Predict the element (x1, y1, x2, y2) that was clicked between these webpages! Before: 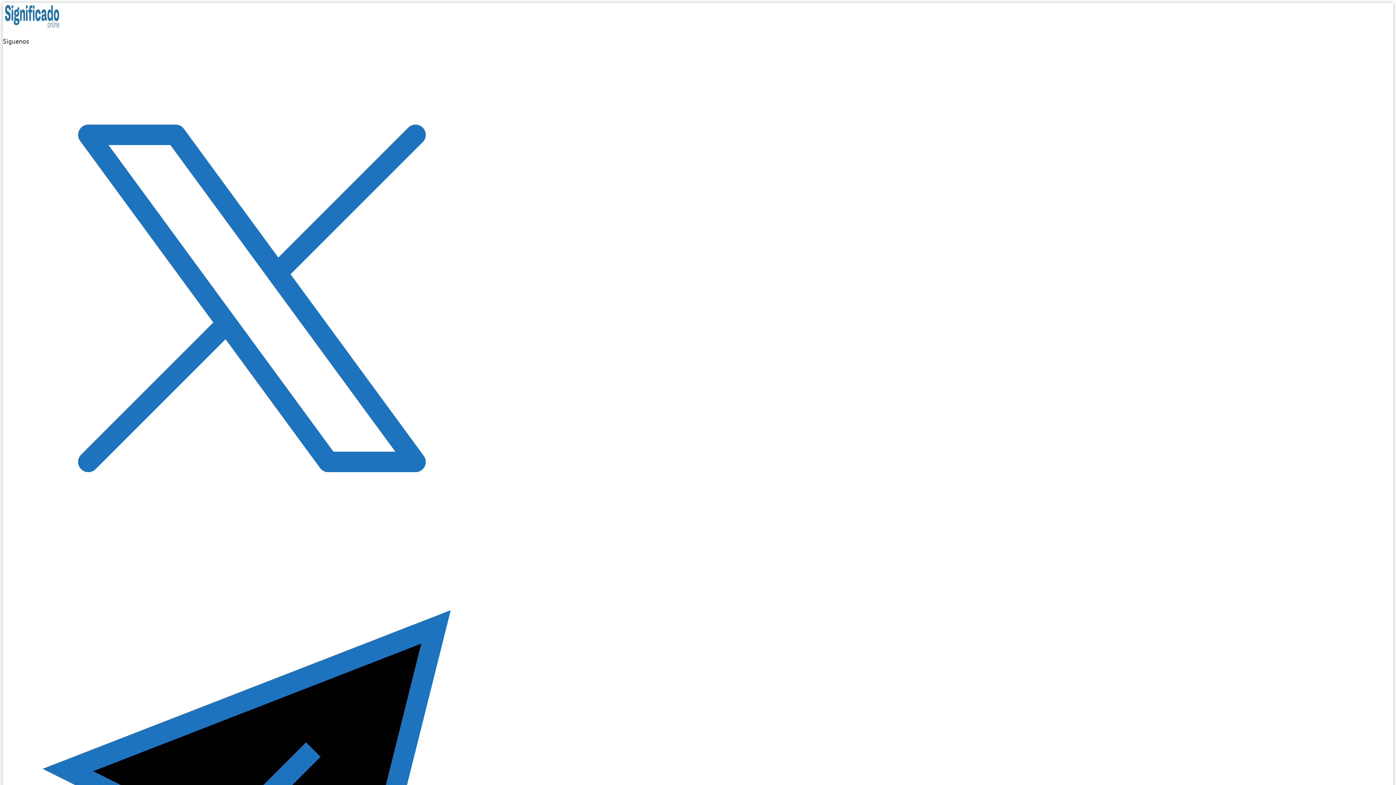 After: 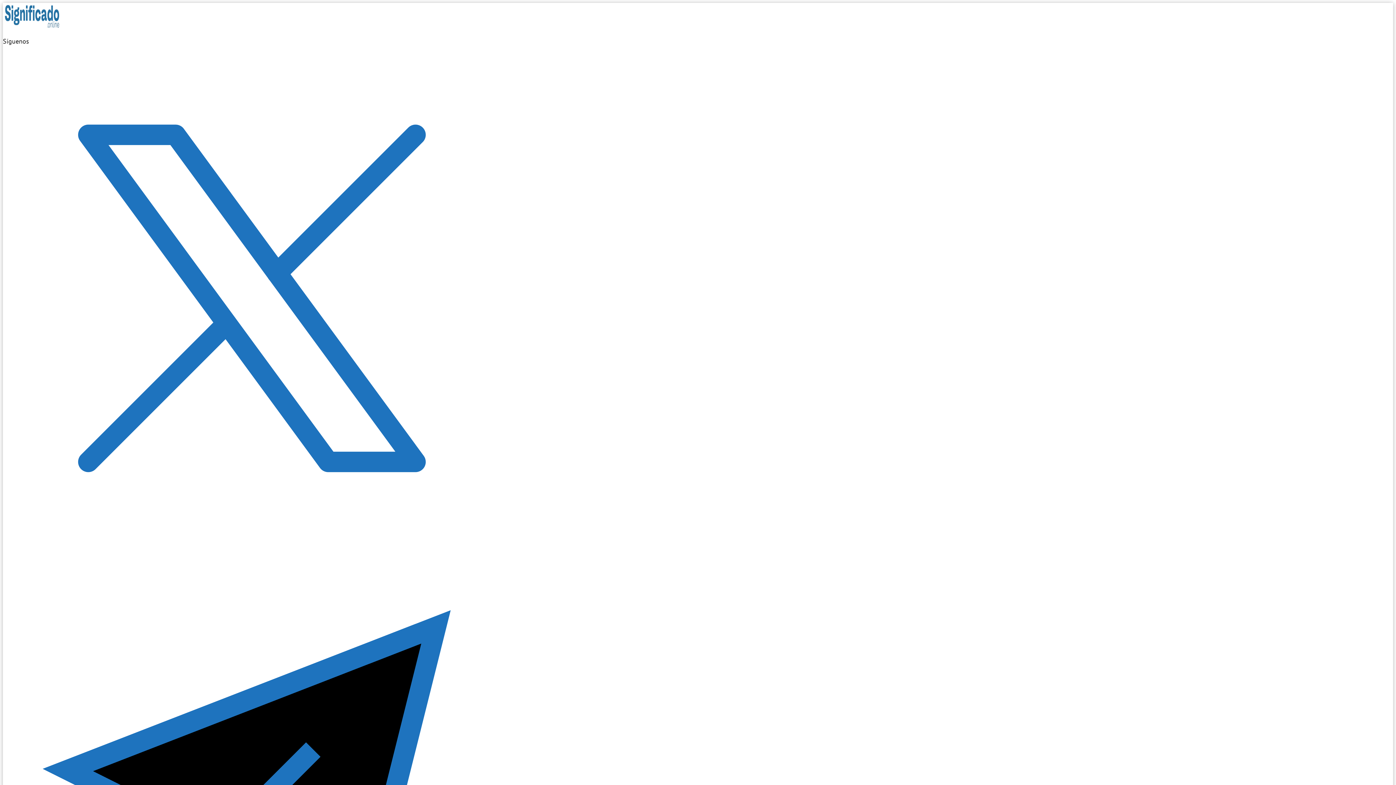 Action: bbox: (2, 534, 500, 548)